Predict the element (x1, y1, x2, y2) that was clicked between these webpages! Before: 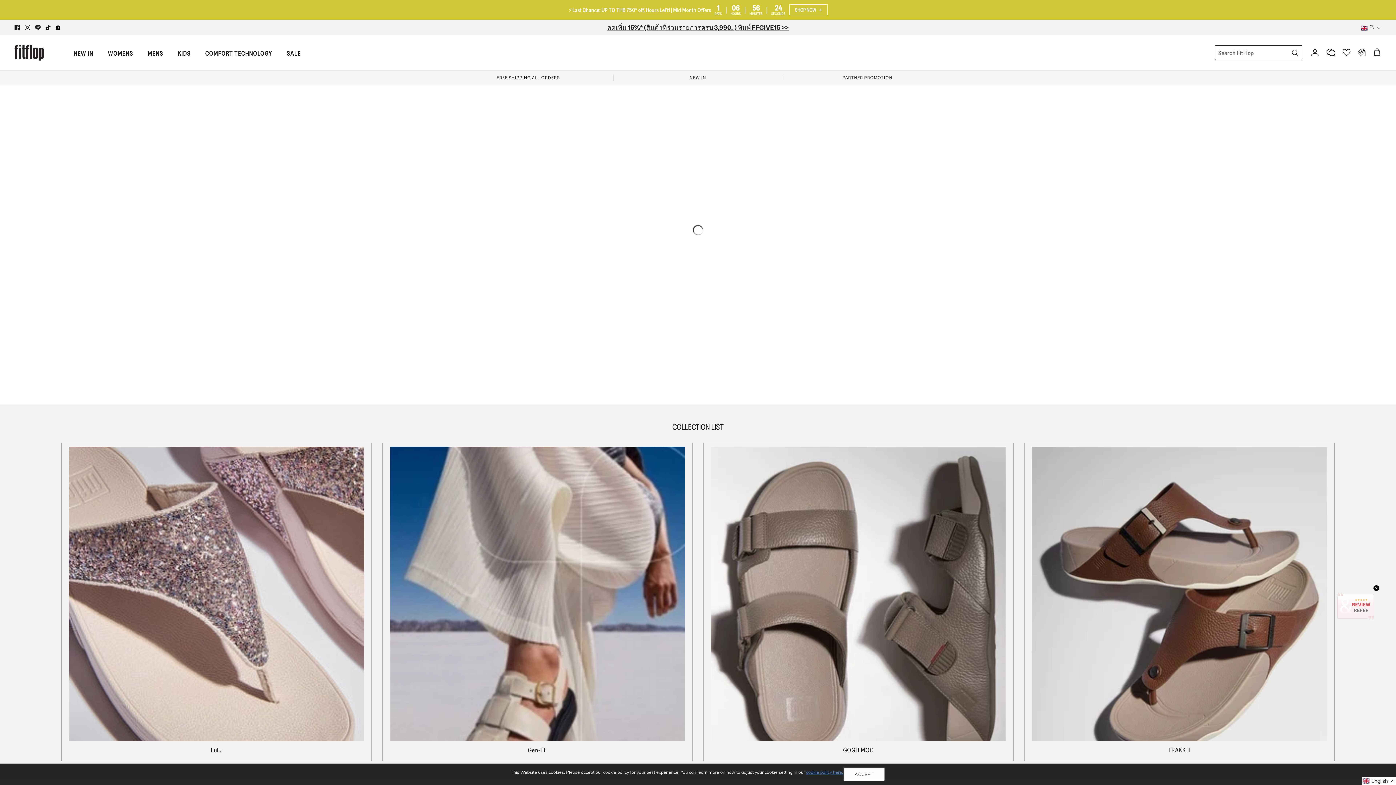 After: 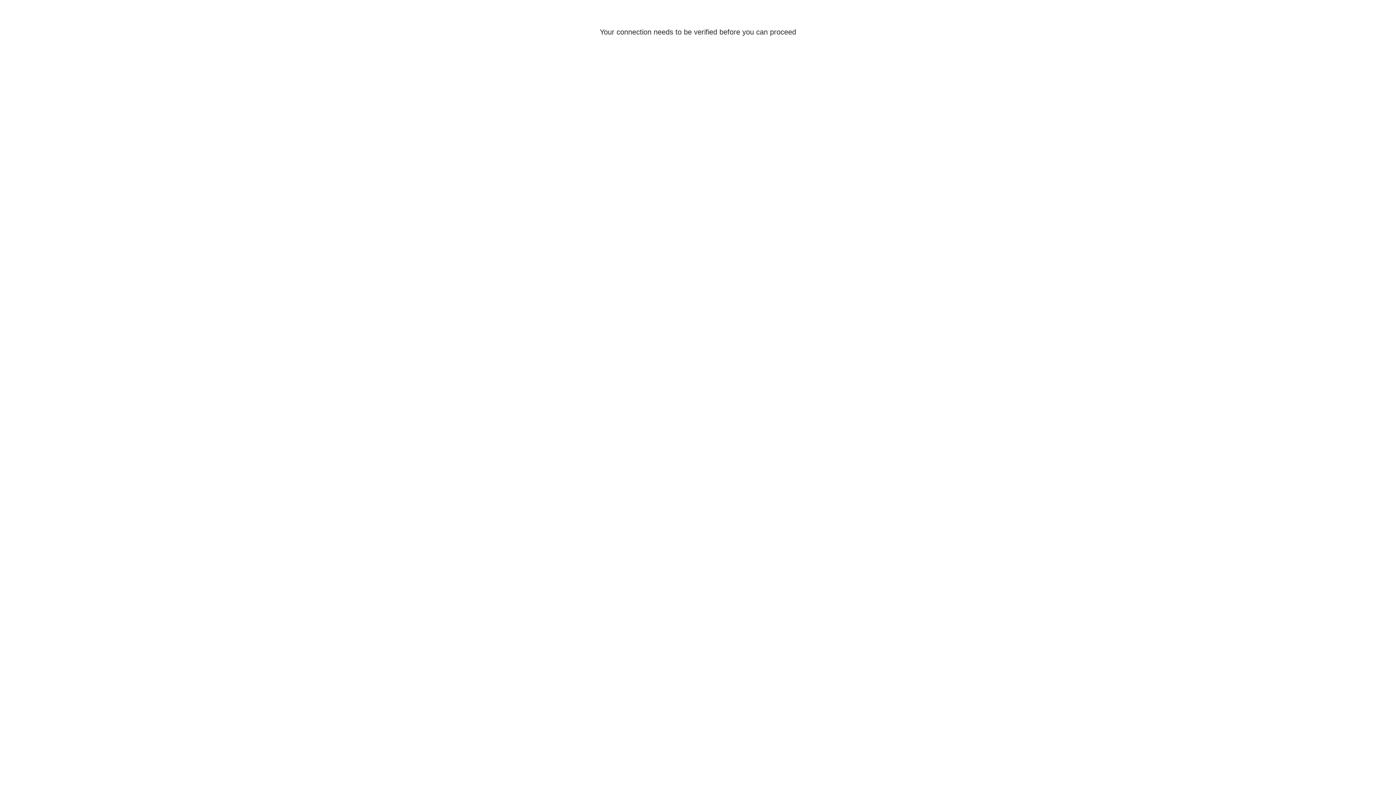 Action: bbox: (61, 442, 371, 761) label: Lulu